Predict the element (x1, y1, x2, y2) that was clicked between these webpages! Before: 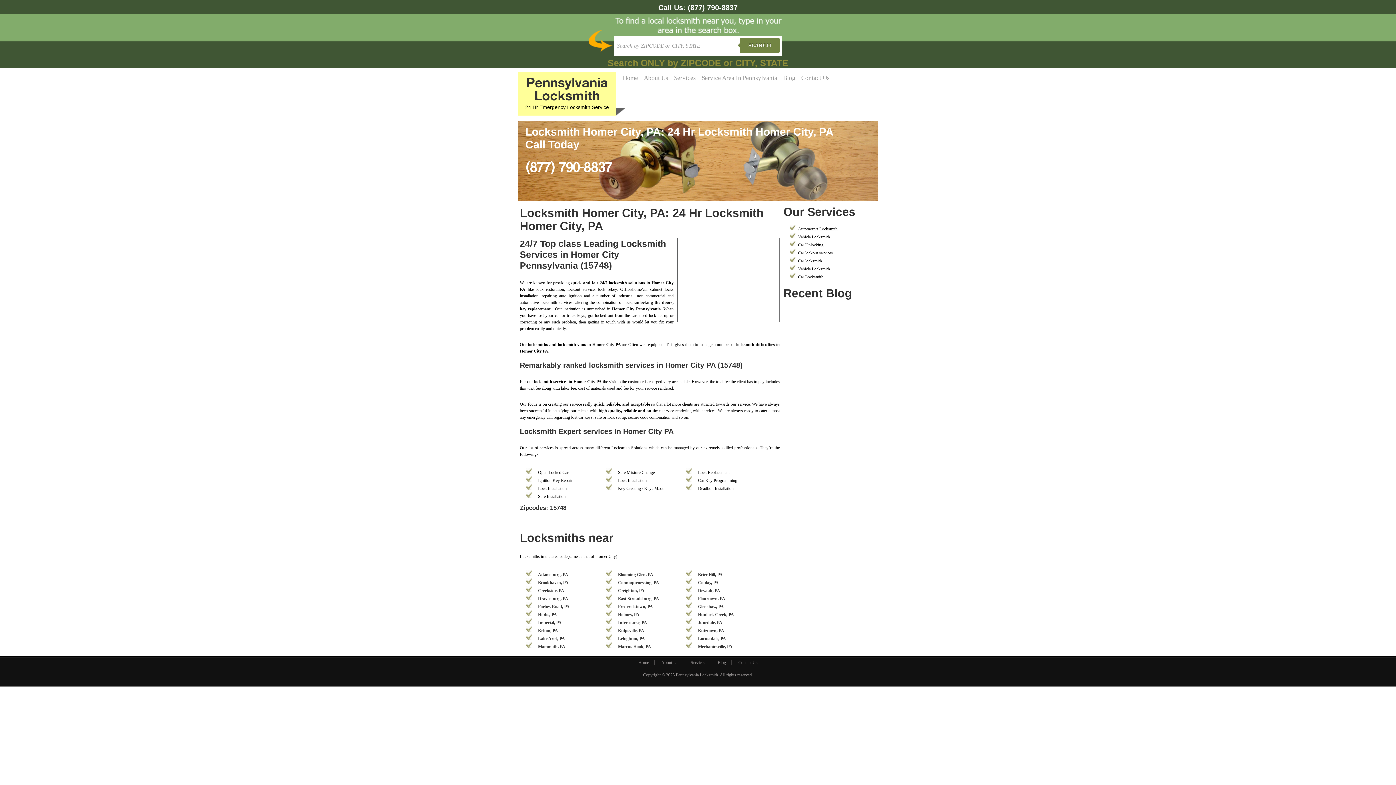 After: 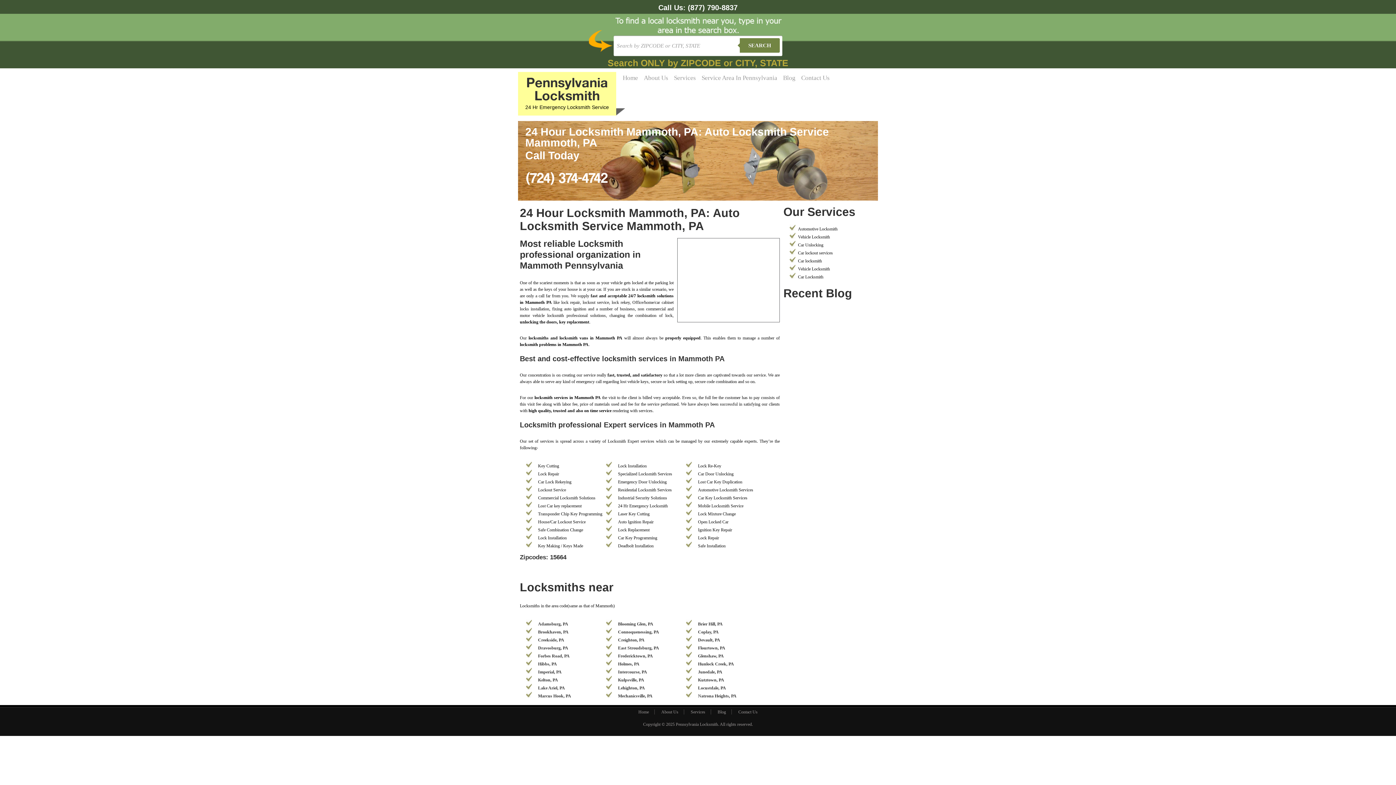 Action: label: Mammoth, PA bbox: (538, 644, 565, 649)